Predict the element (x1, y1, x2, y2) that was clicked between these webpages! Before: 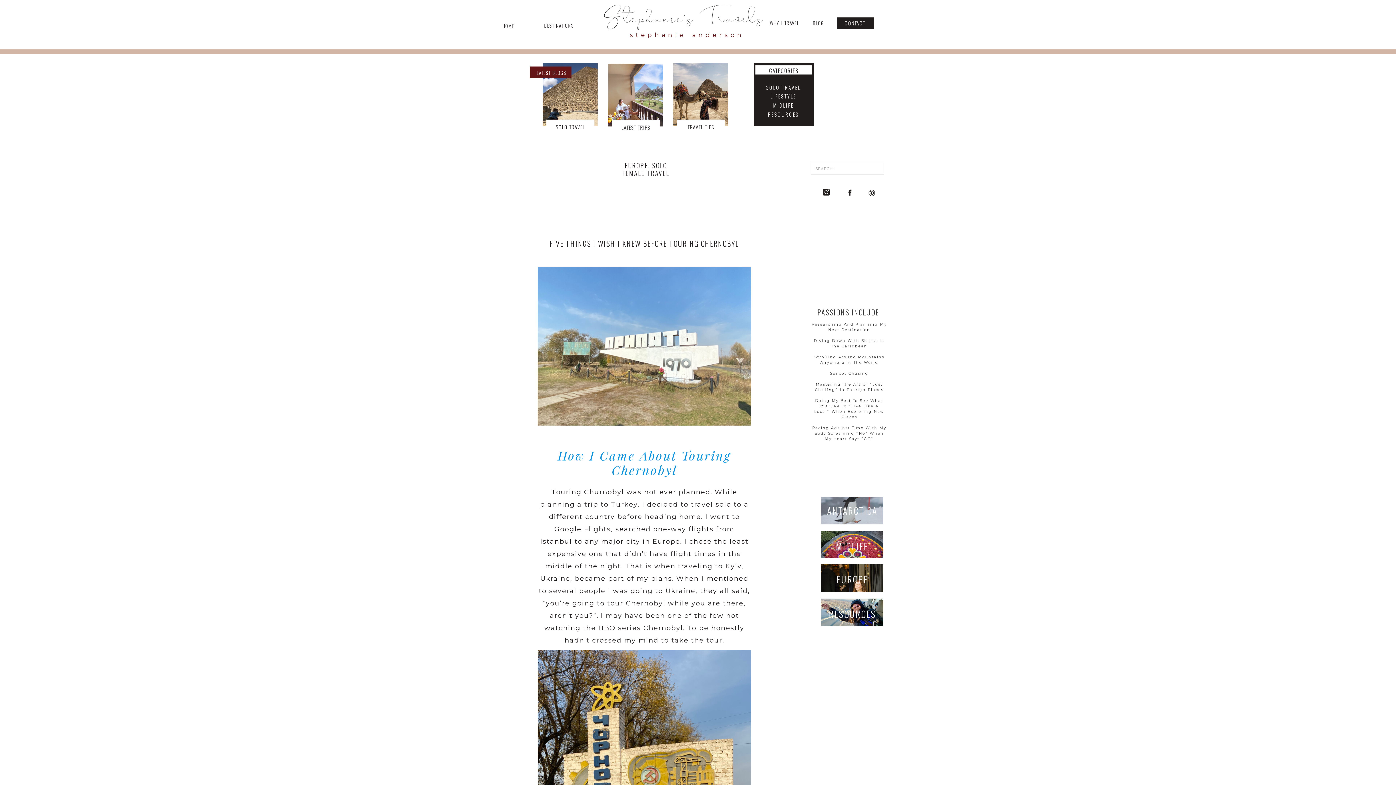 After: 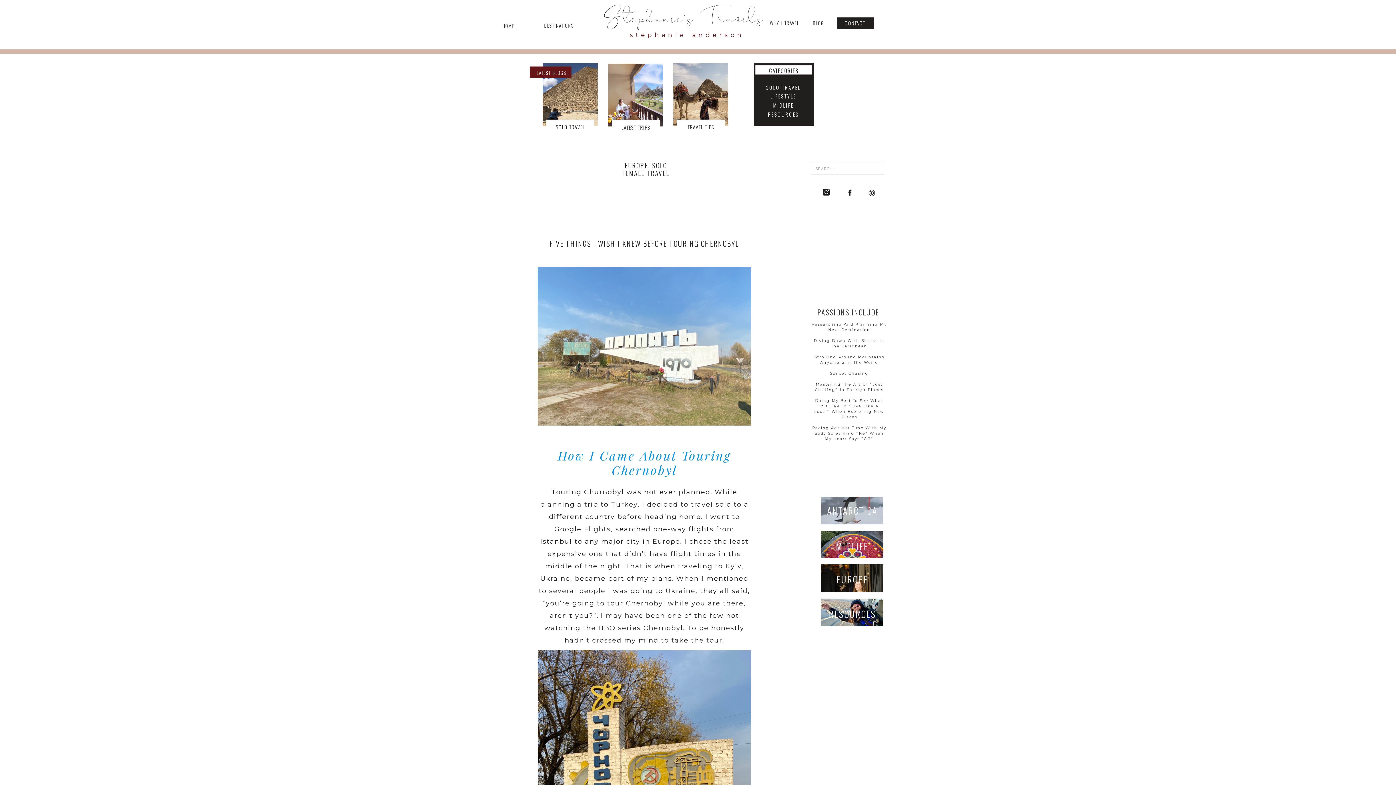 Action: label: Researching And Planning My Next Destination

Diving Down With Sharks In The Caribbean

Strolling Around Mountains Anywhere In The World

Sunset Chasing

Mastering The Art Of "Just Chilling" In Foreign Places
 
Doing My Best To See What It's Like To "Live Like A Local" When Exploring New Places

Racing Against Time With My Body Screaming "No" When My Heart Says "GO"

 bbox: (811, 321, 887, 440)